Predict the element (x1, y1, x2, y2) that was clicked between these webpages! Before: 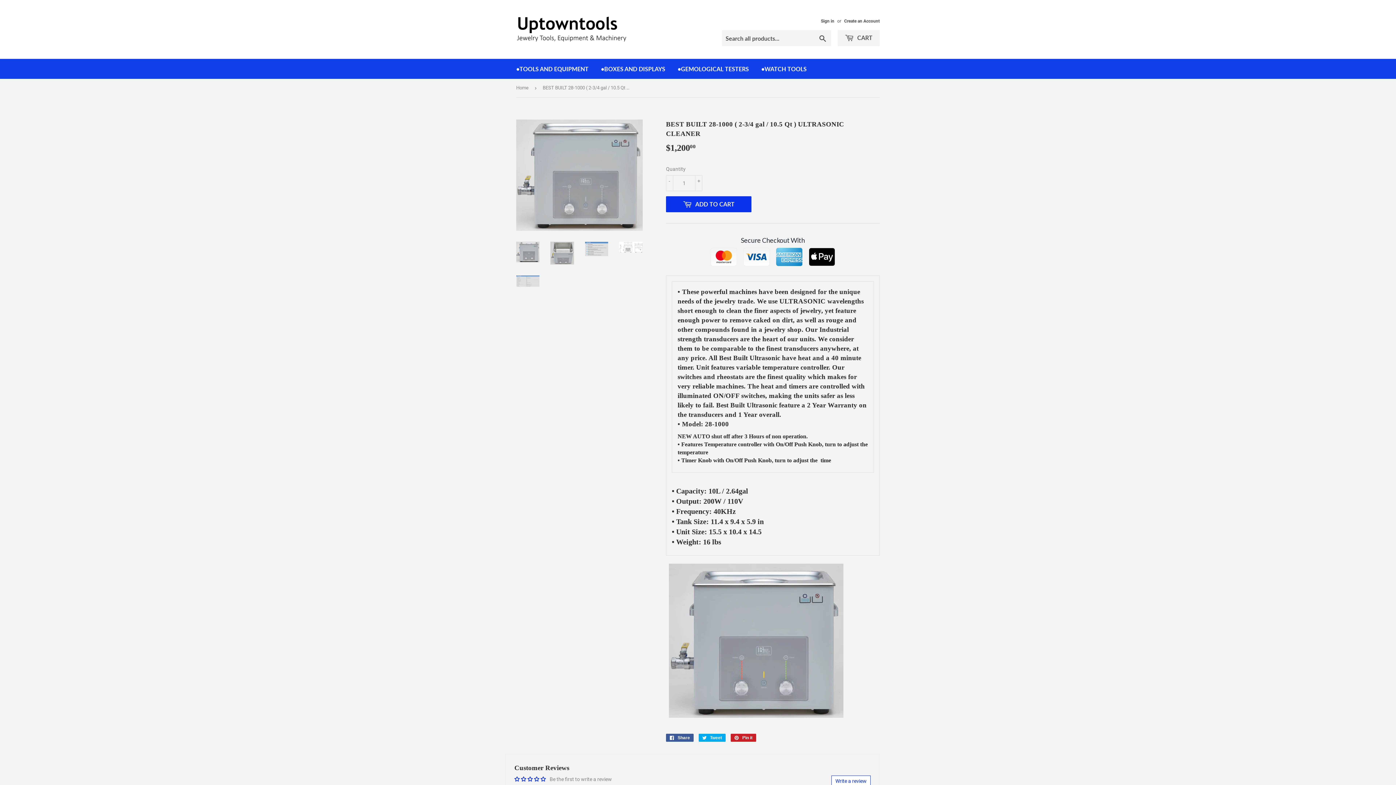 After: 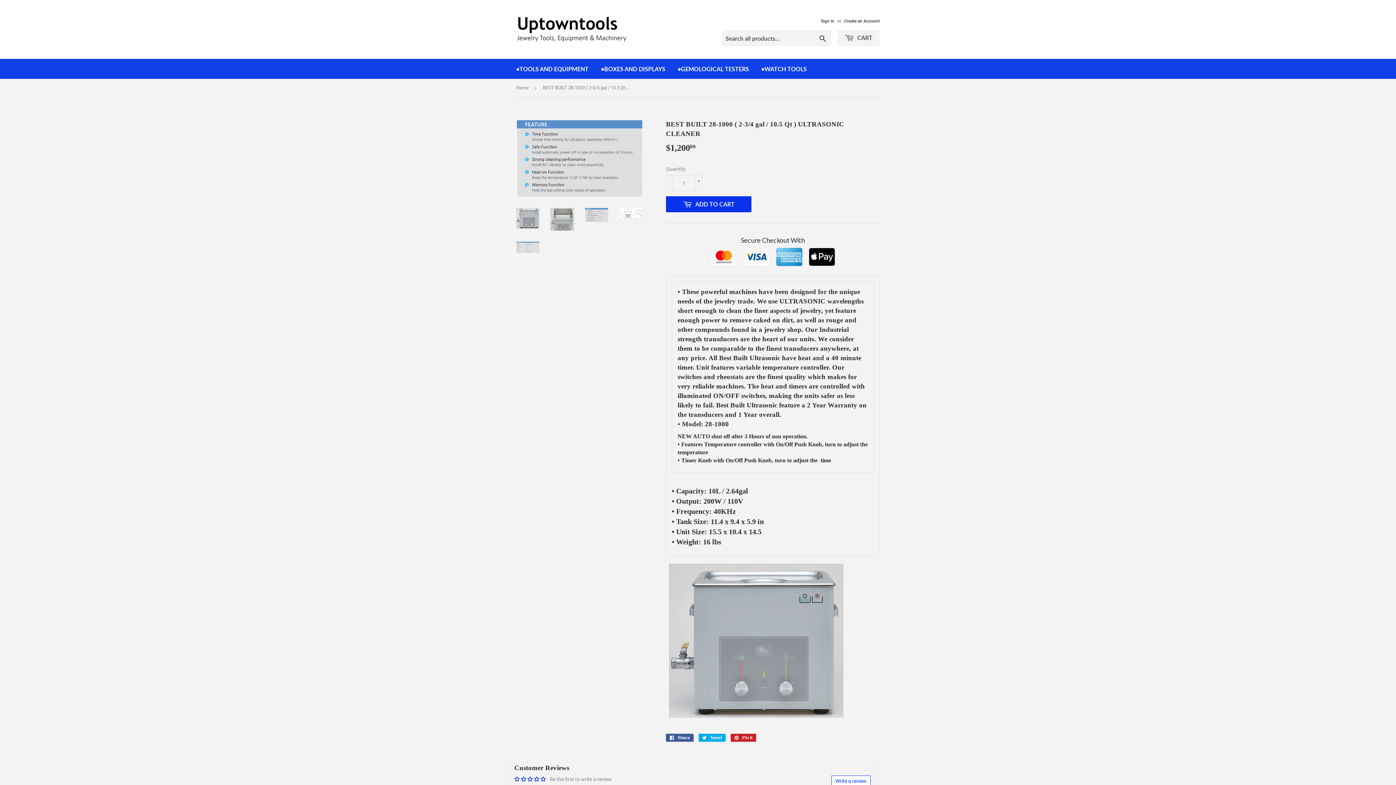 Action: bbox: (585, 241, 608, 256)